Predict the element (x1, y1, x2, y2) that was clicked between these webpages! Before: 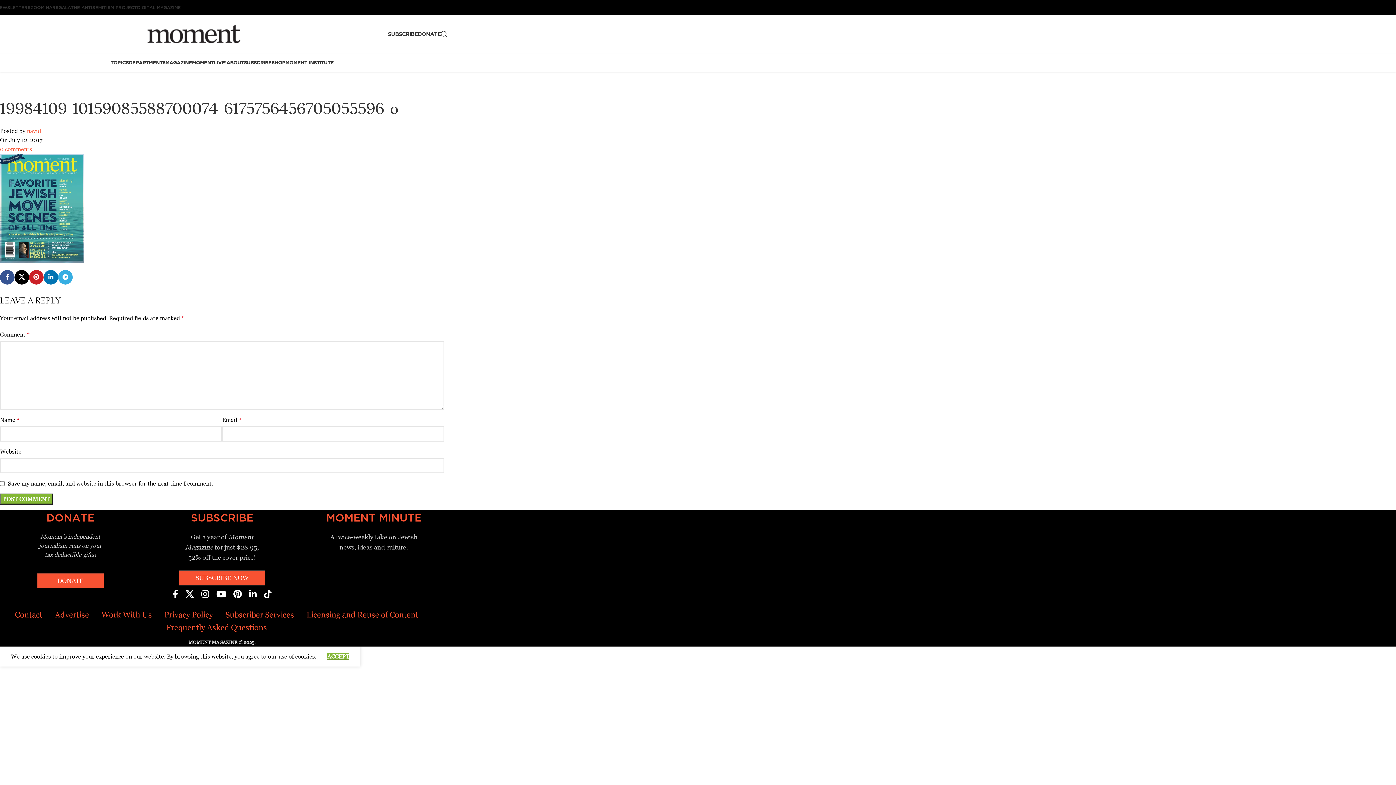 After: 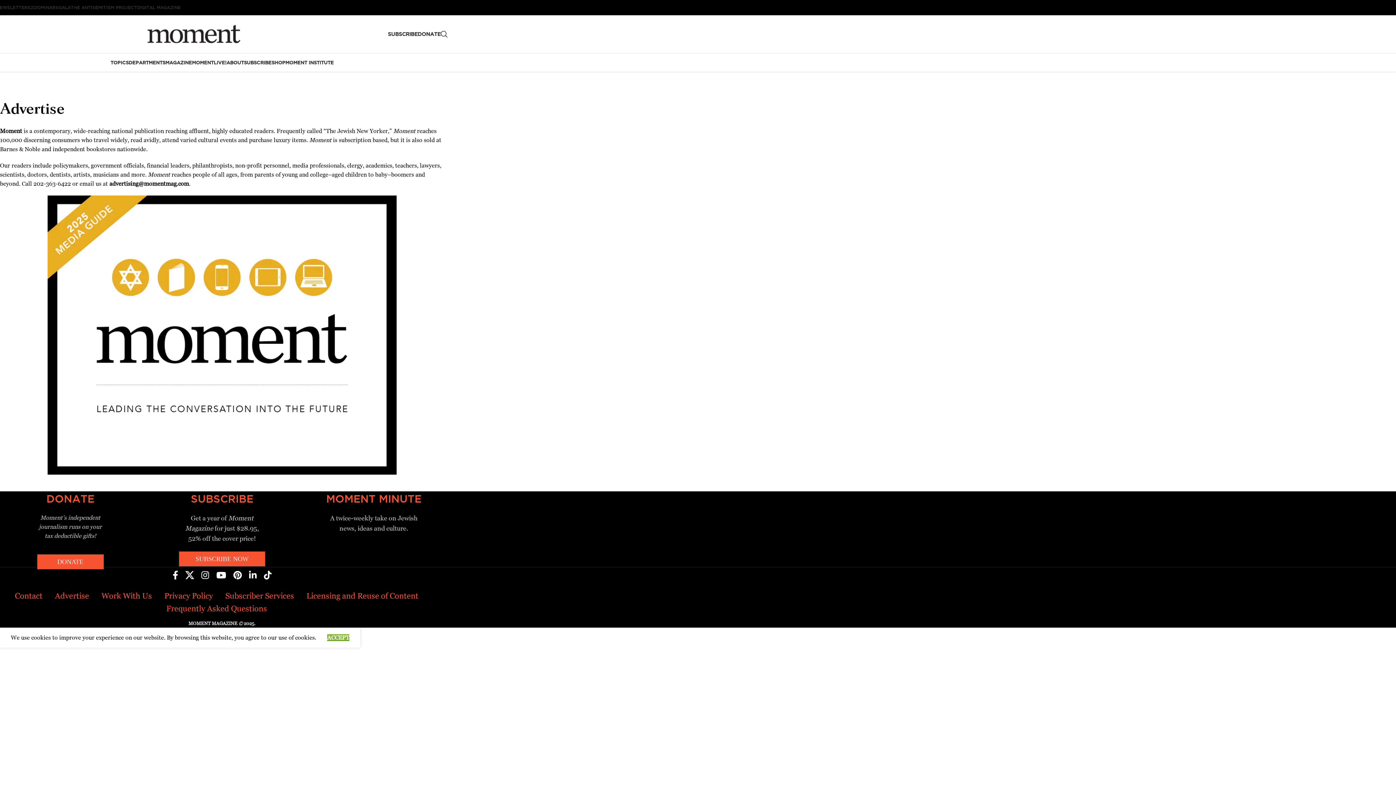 Action: bbox: (54, 610, 89, 619) label: Advertise